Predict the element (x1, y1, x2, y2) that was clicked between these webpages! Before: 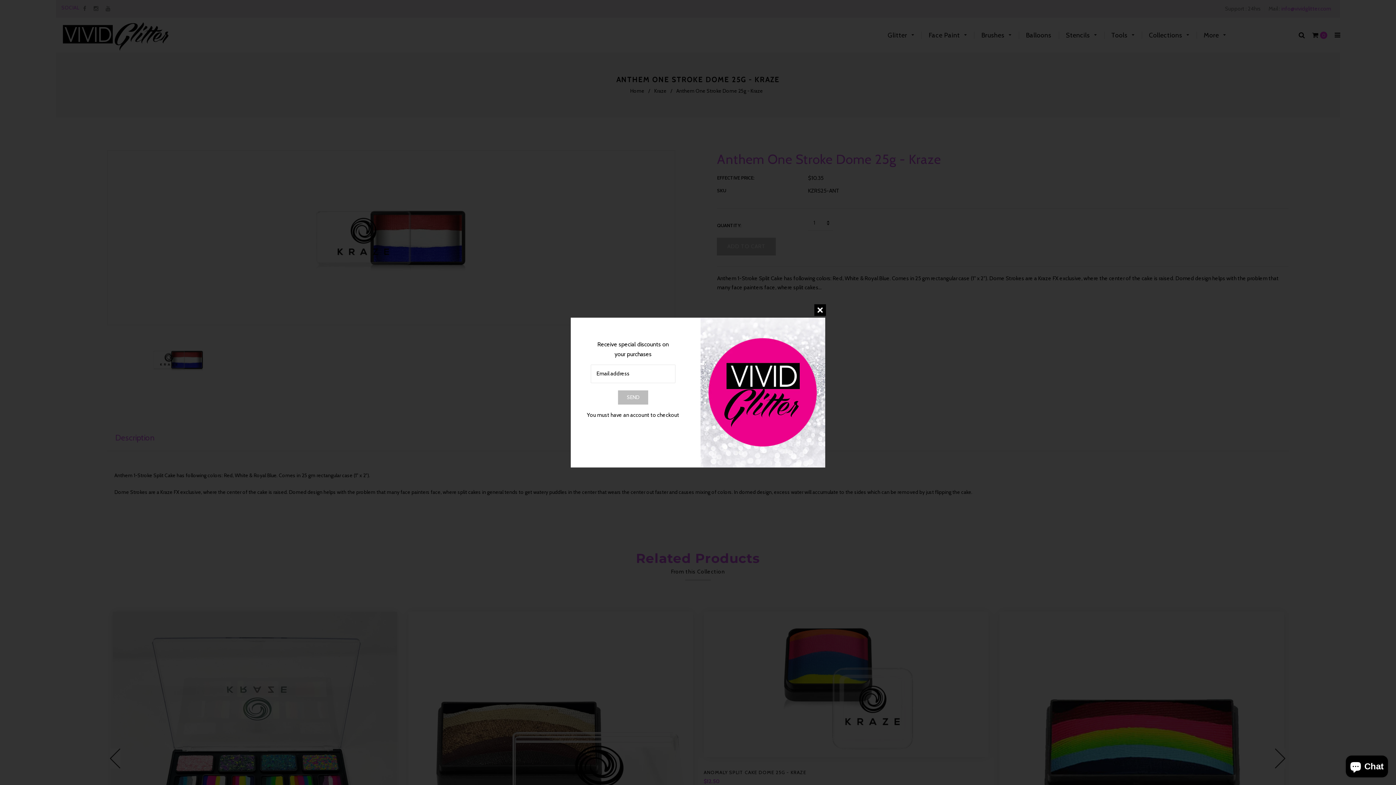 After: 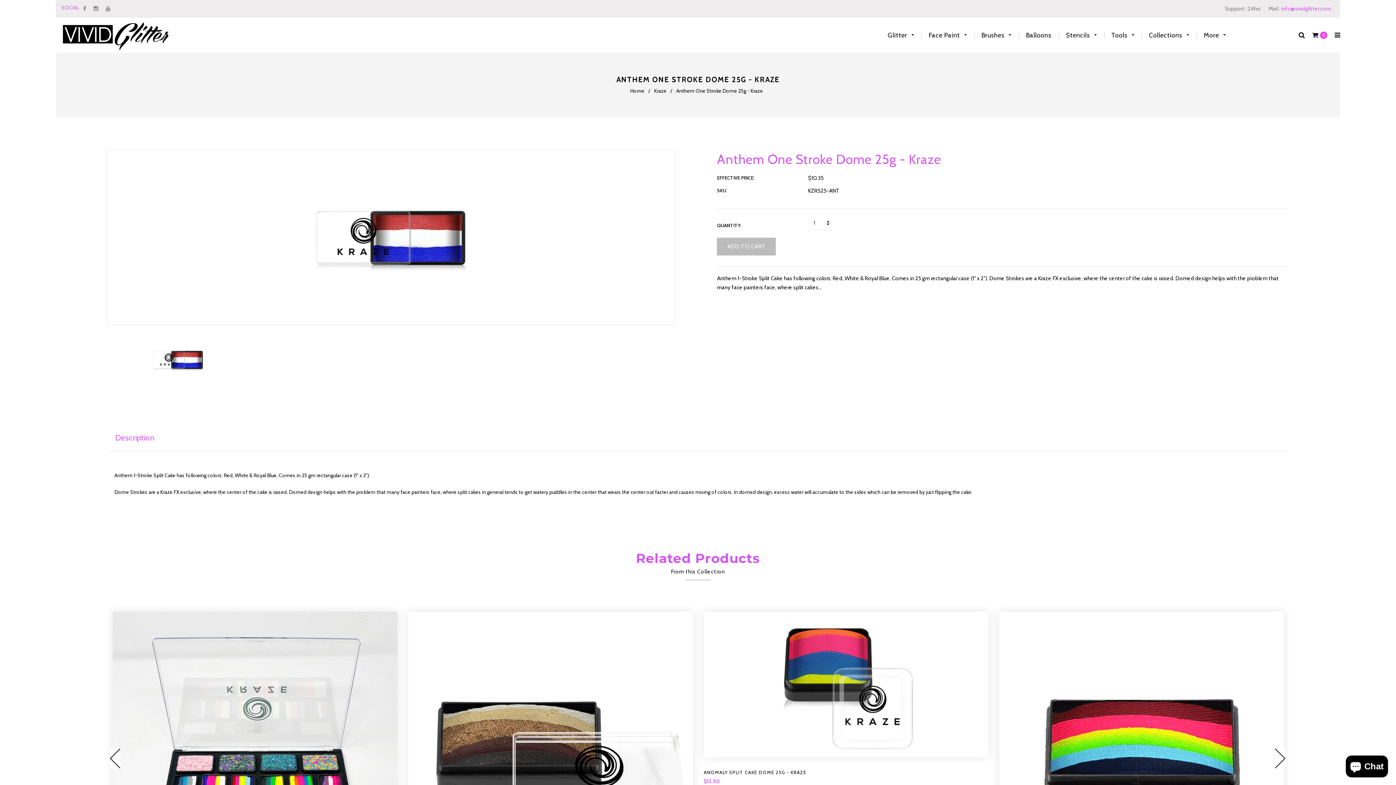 Action: bbox: (814, 304, 835, 325)